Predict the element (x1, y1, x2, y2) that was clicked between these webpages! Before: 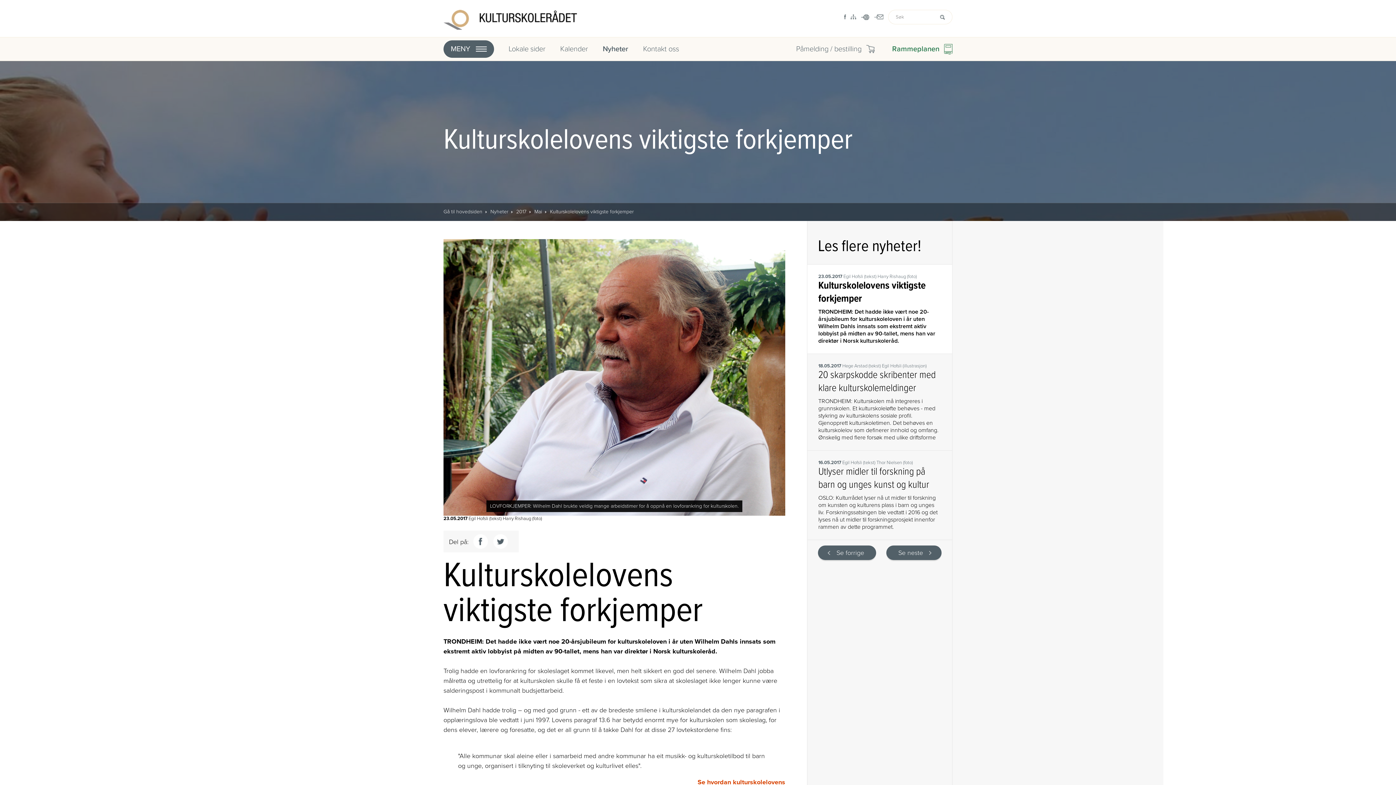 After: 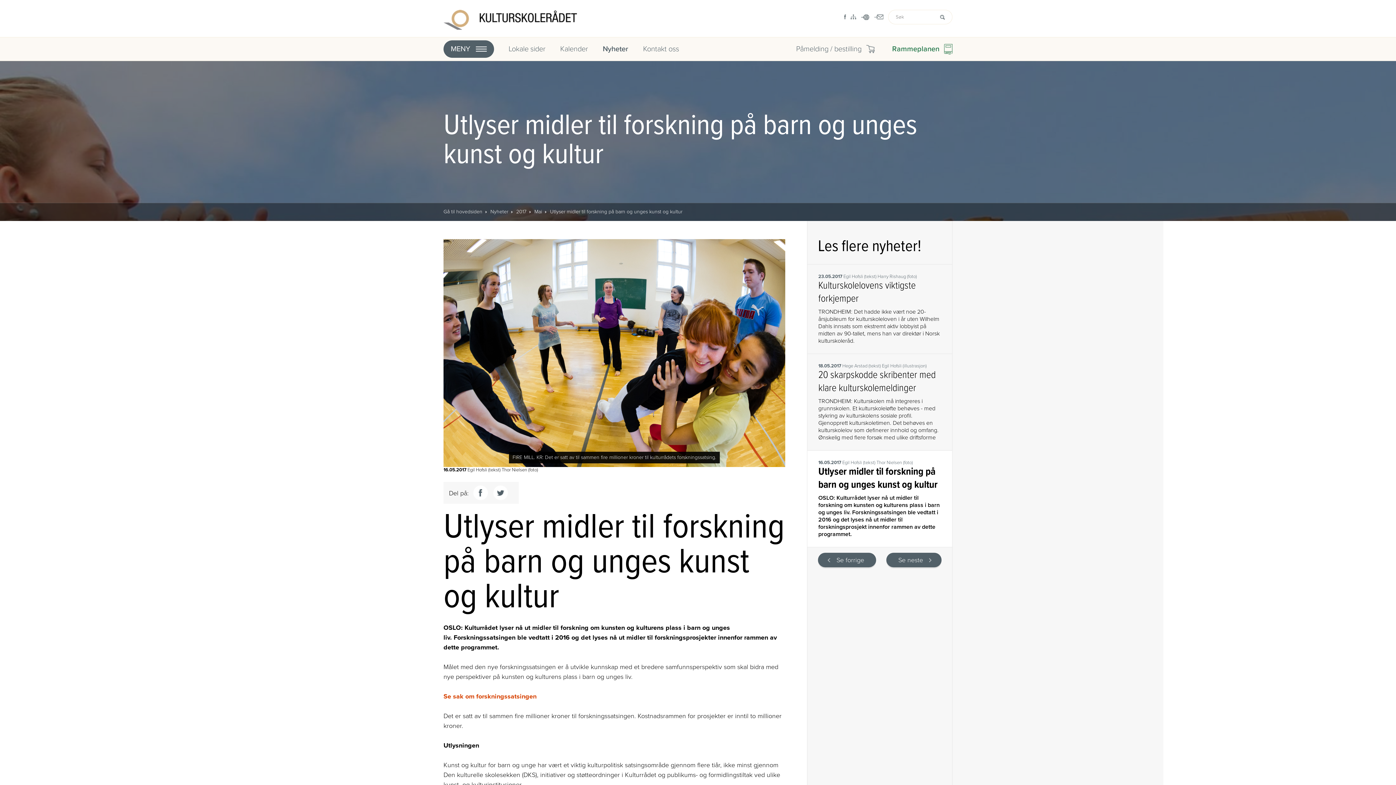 Action: label: 16.05.2017 Egil Hofsli (tekst) Thor Nielsen (foto)
Utlyser midler til forskning på barn og unges kunst og kultur
OSLO: Kulturrådet lyser nå ut midler til forskning om kunsten og kulturens plass i barn og unges liv. Forskningssatsingen ble vedtatt i 2016 og det lyses nå ut midler til forskningsprosjekt innenfor rammen av dette programmet. bbox: (818, 460, 941, 530)